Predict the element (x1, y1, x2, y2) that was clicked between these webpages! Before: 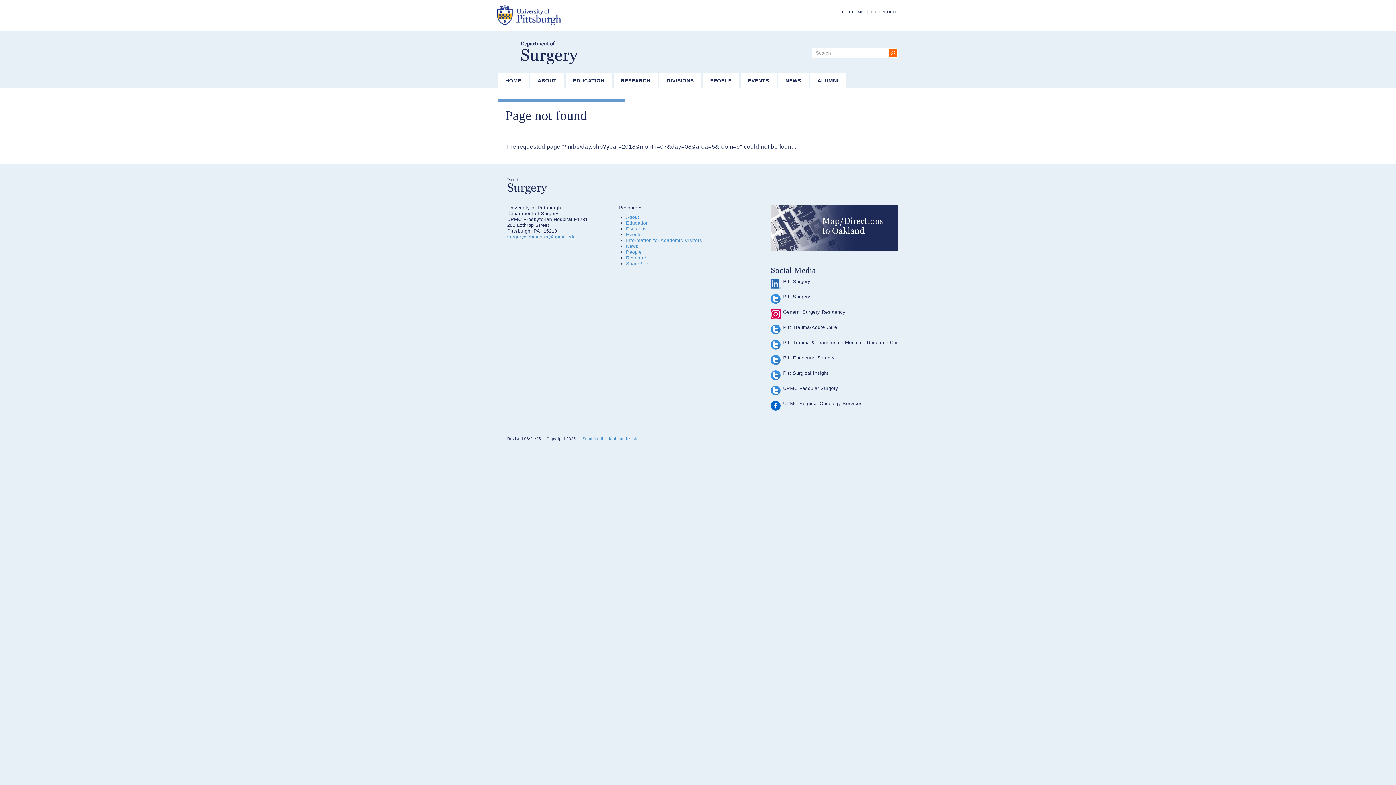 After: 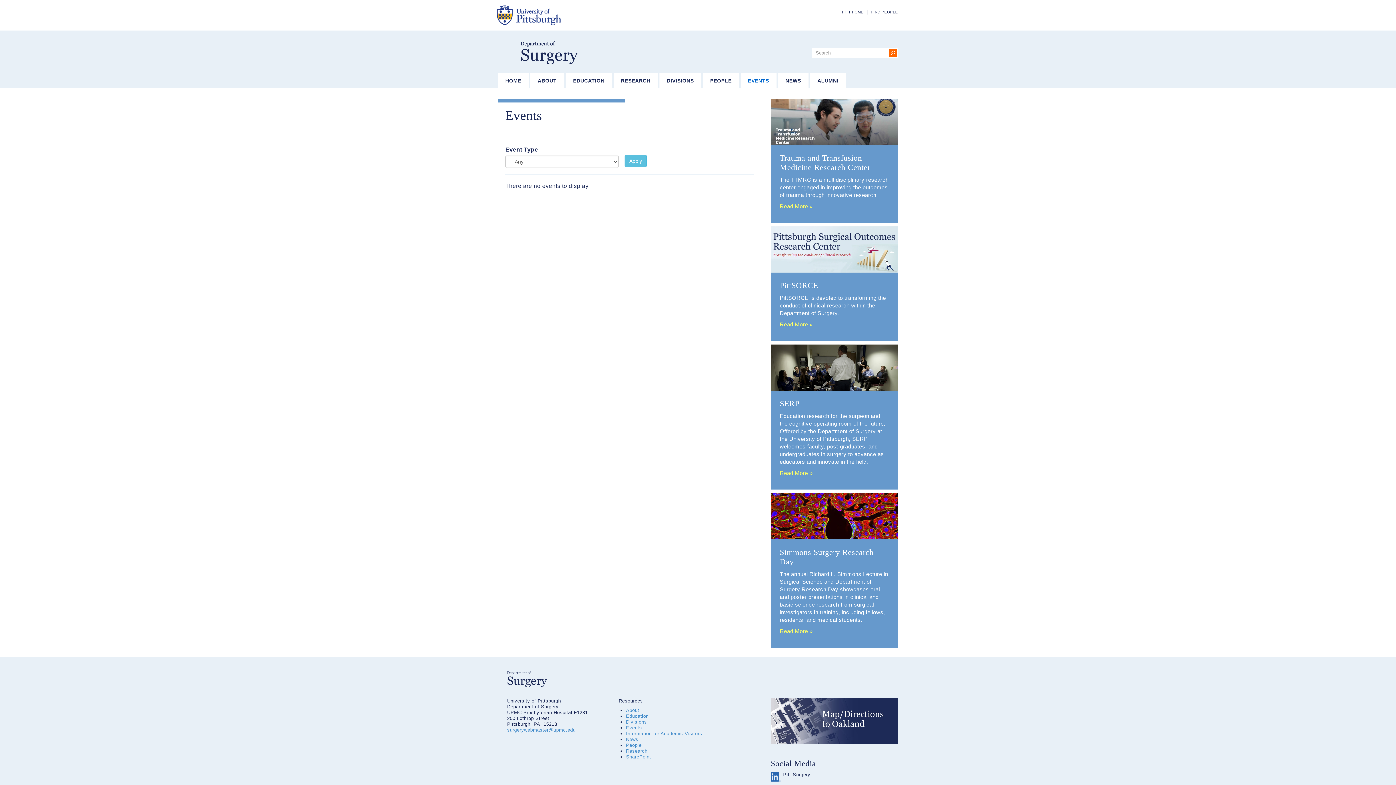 Action: label: Events bbox: (626, 232, 642, 237)